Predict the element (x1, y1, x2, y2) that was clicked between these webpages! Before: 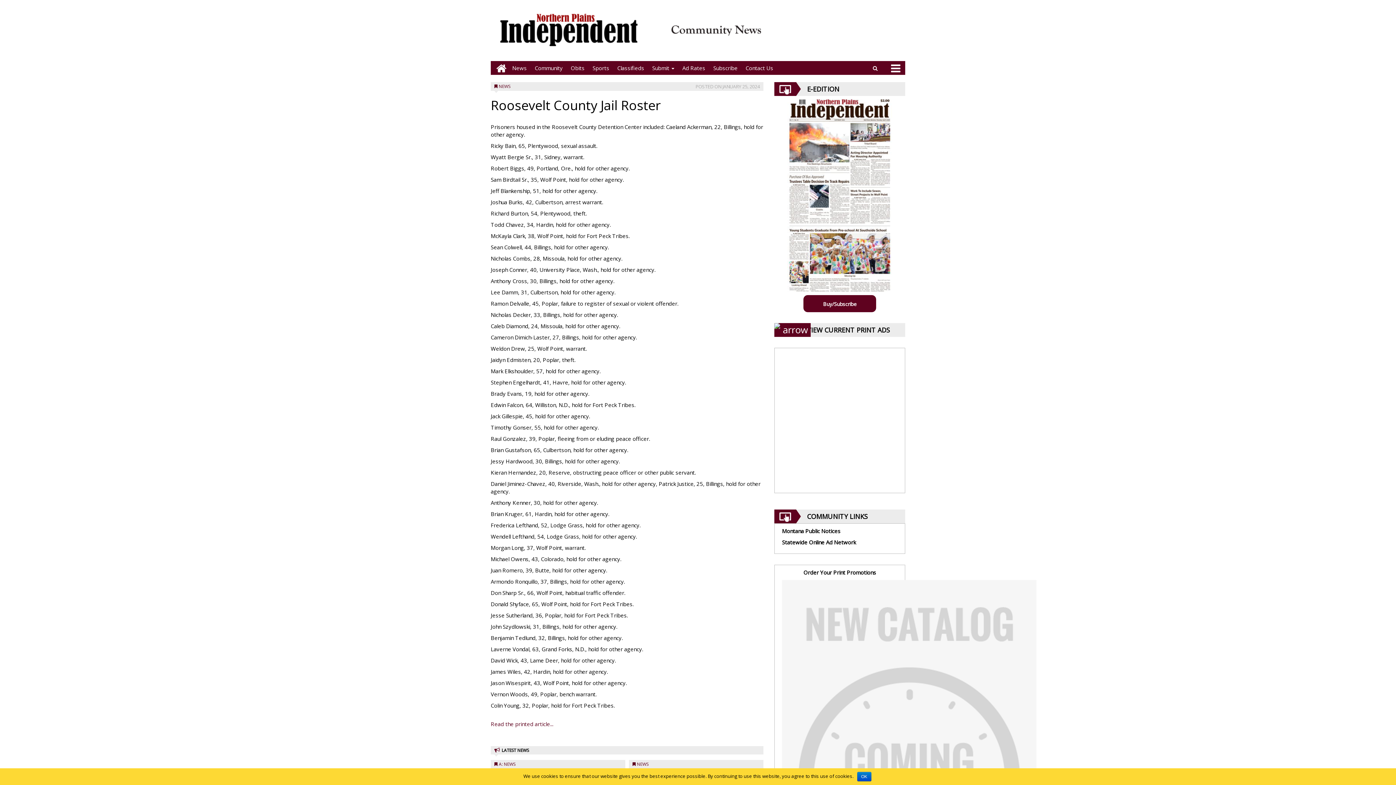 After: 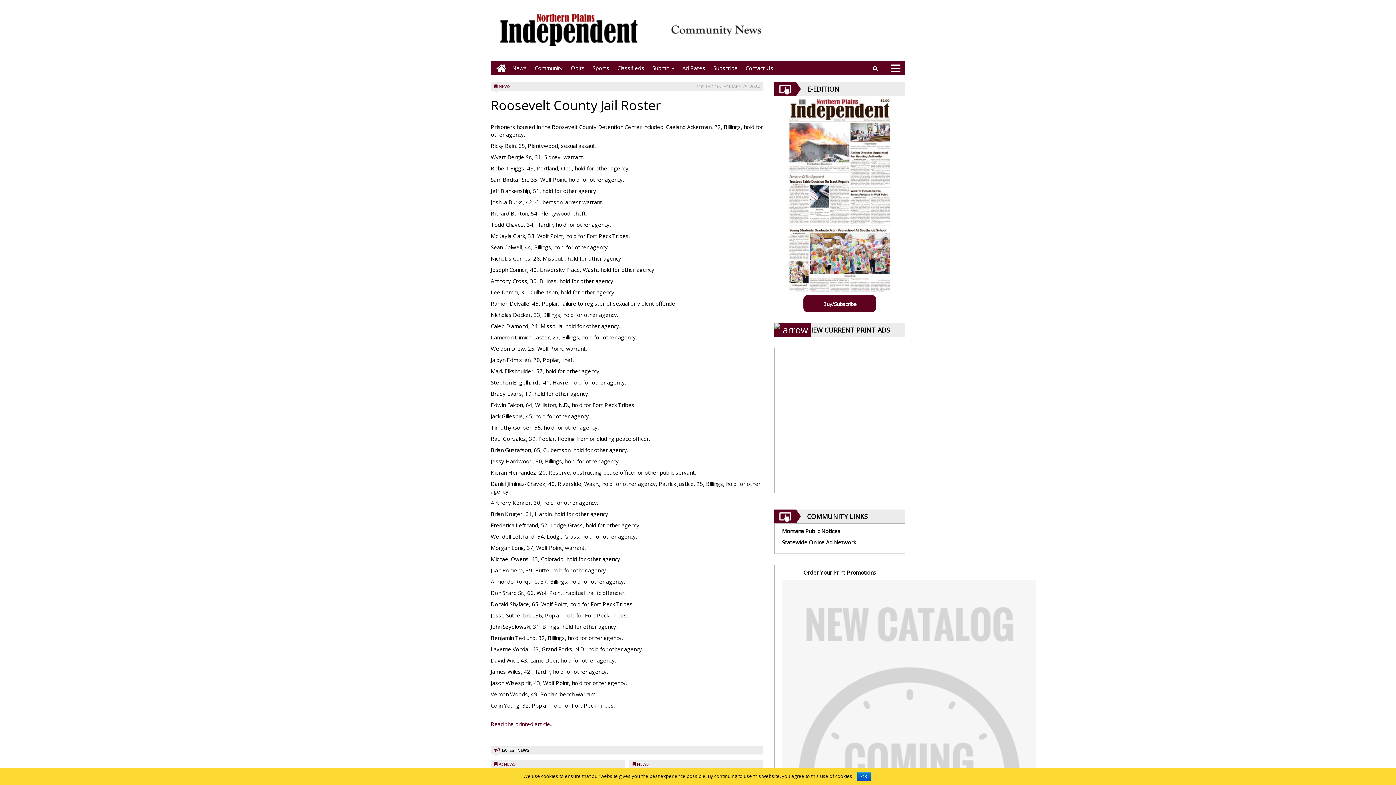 Action: bbox: (490, 720, 553, 728) label: Read the printed article...